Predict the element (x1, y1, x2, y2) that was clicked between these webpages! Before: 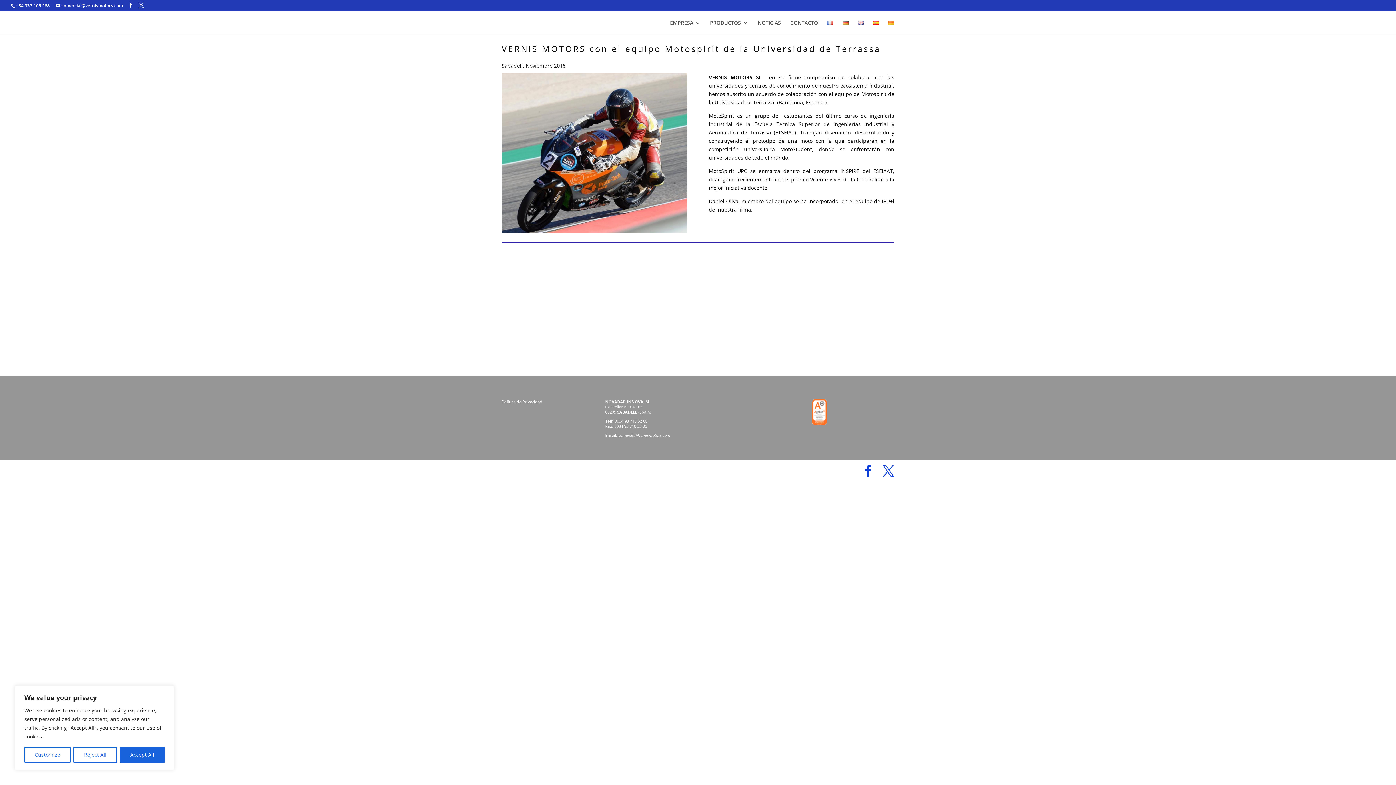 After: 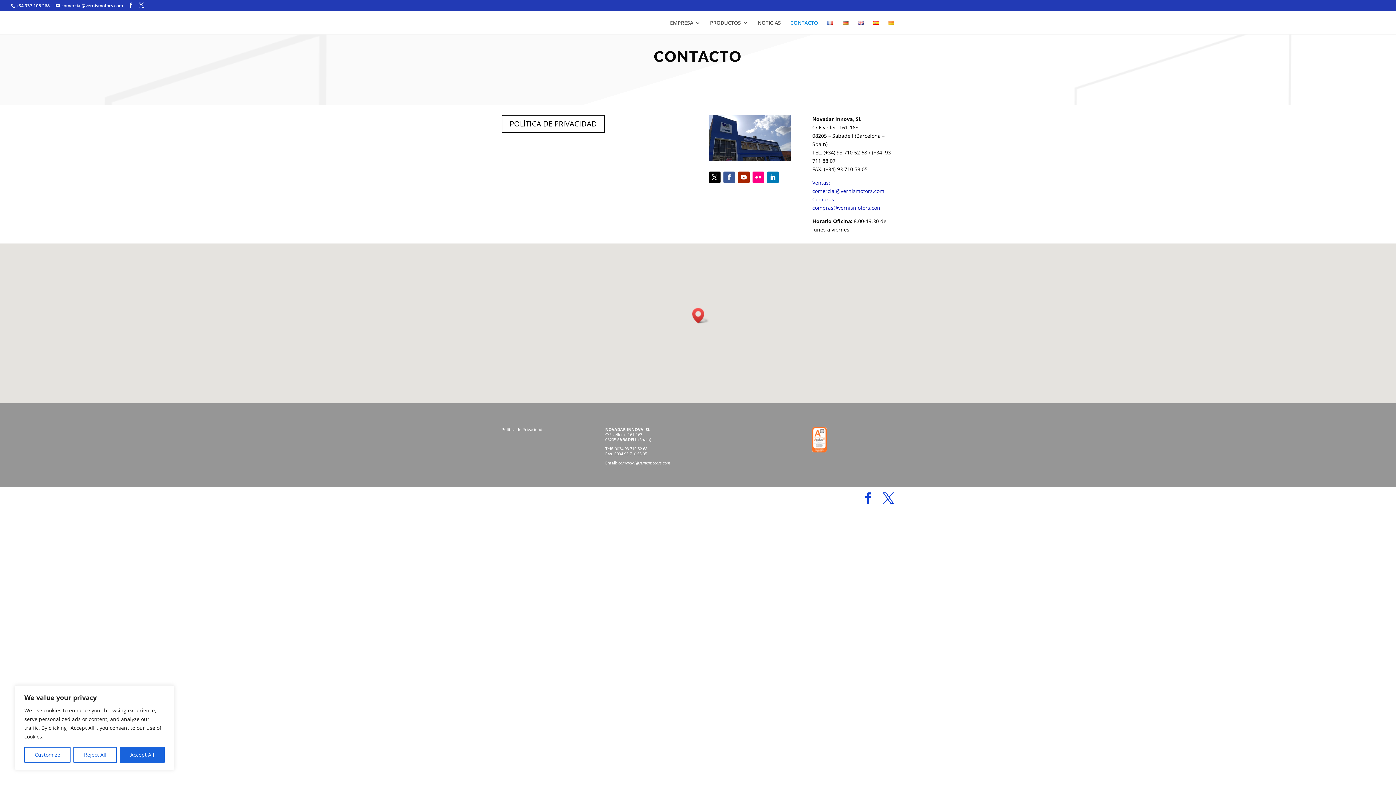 Action: bbox: (790, 20, 818, 34) label: CONTACTO